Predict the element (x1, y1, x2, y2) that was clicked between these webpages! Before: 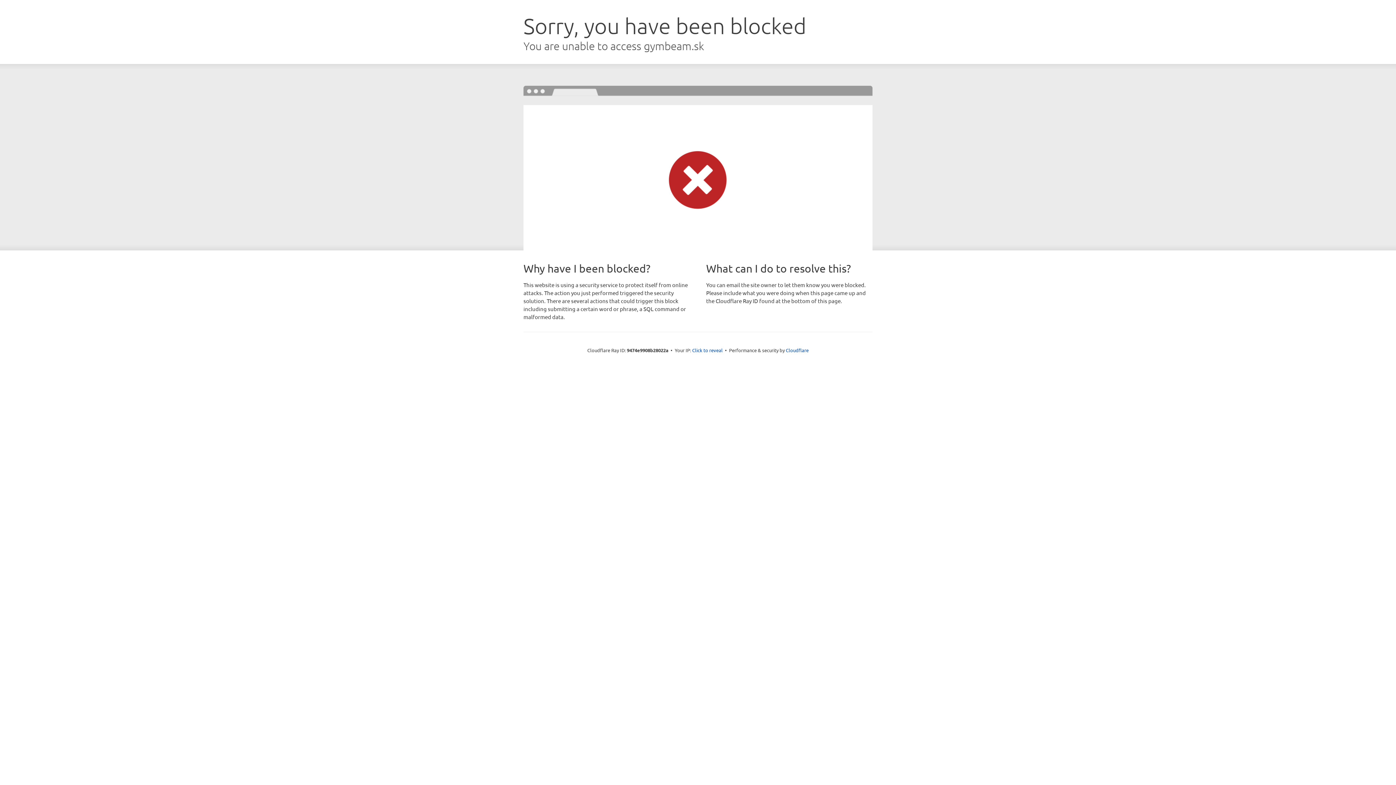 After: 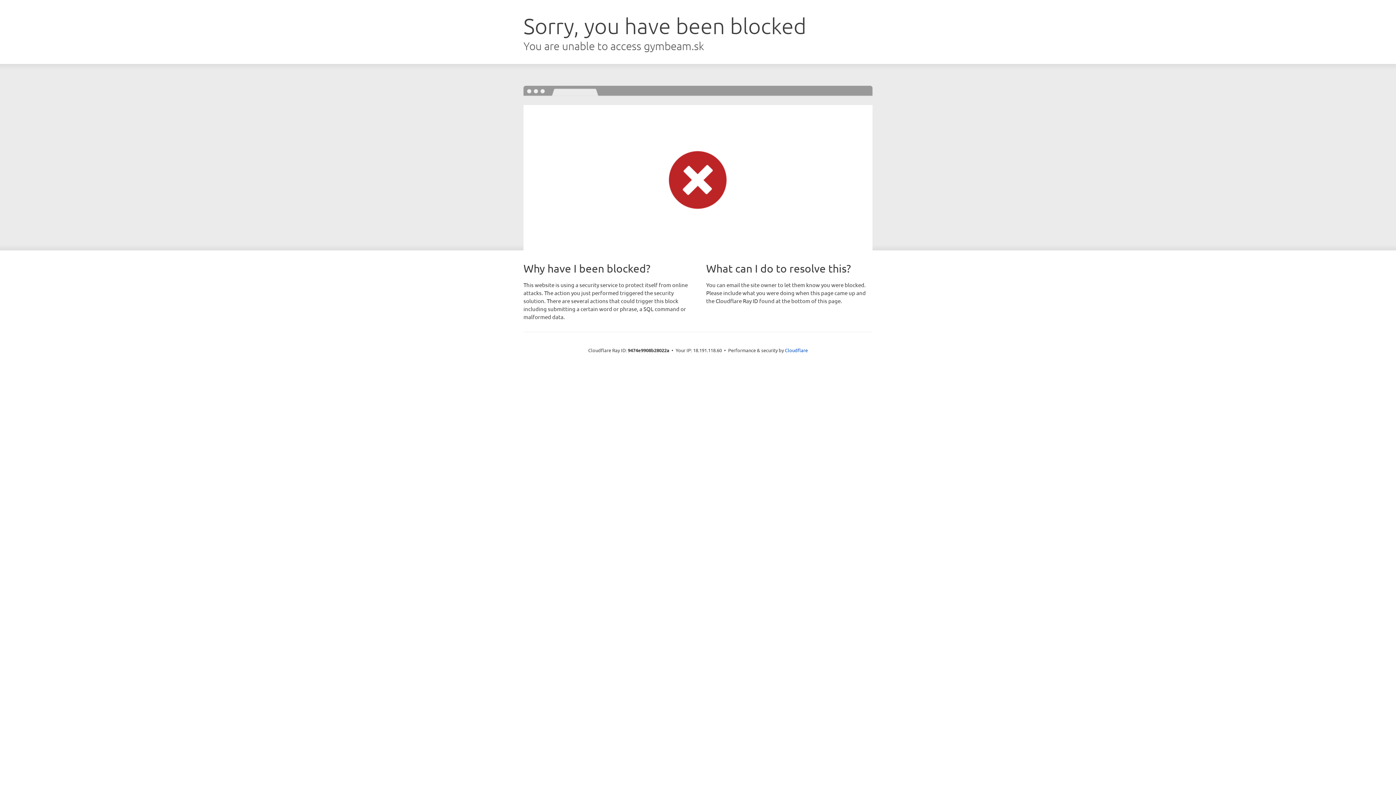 Action: label: Click to reveal bbox: (692, 346, 722, 353)